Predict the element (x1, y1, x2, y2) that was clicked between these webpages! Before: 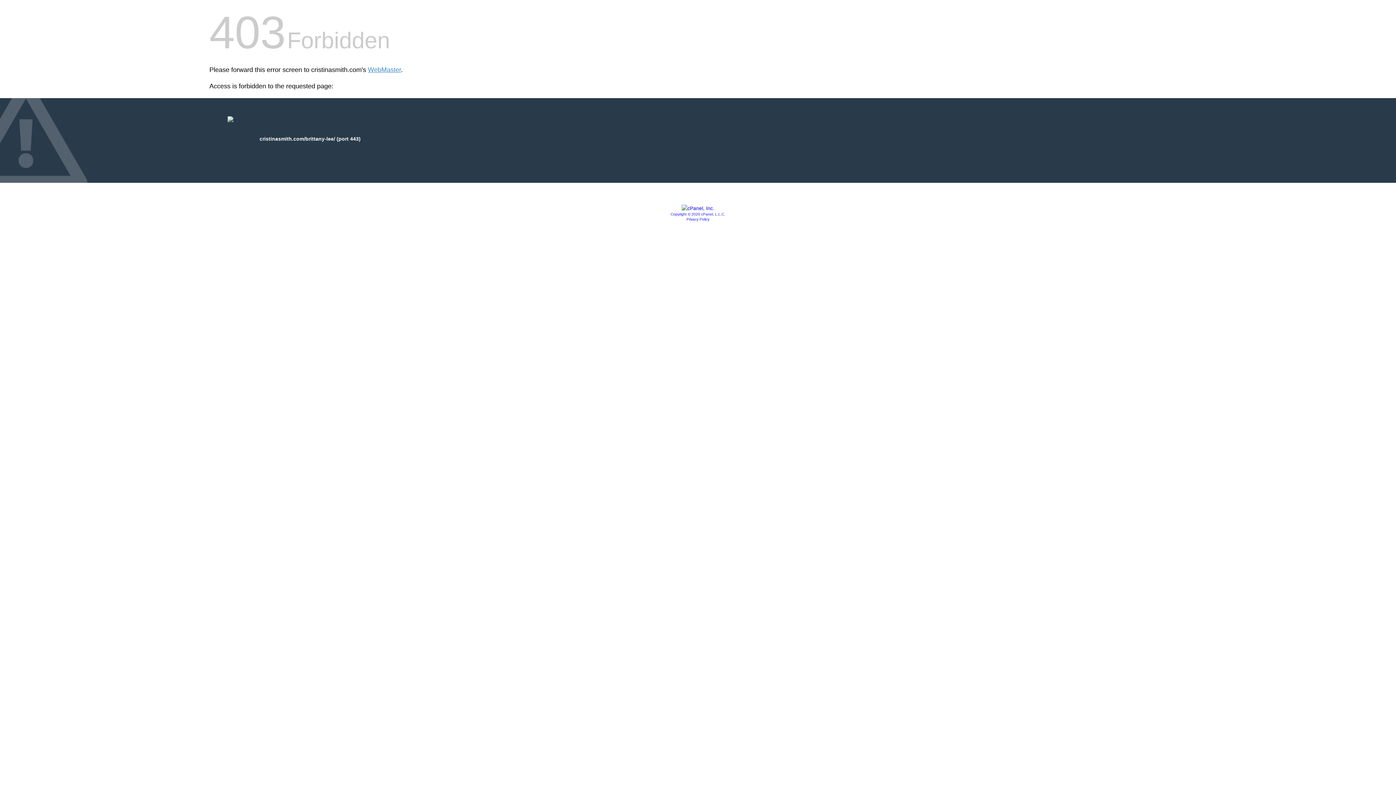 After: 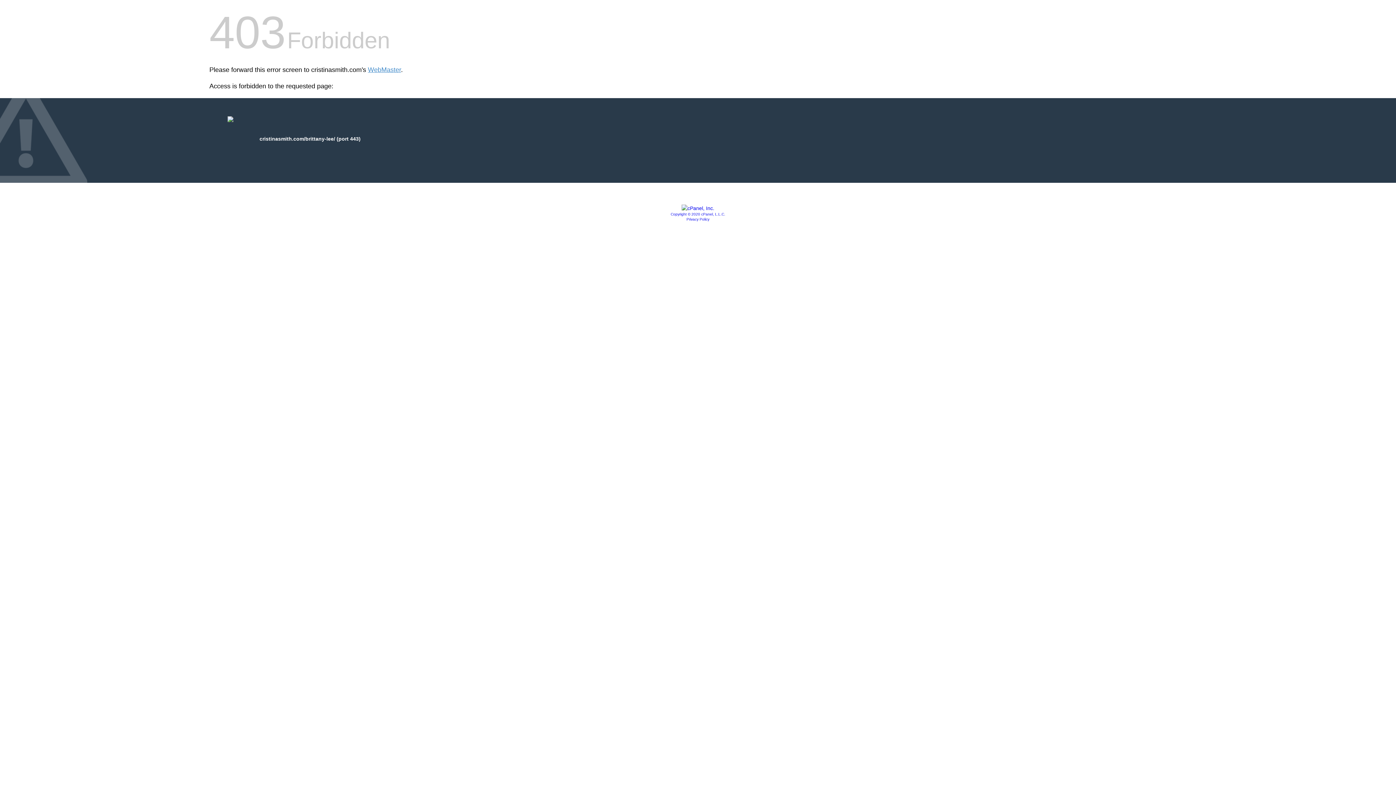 Action: bbox: (670, 212, 725, 216) label: Copyright © 2020 cPanel, L.L.C.